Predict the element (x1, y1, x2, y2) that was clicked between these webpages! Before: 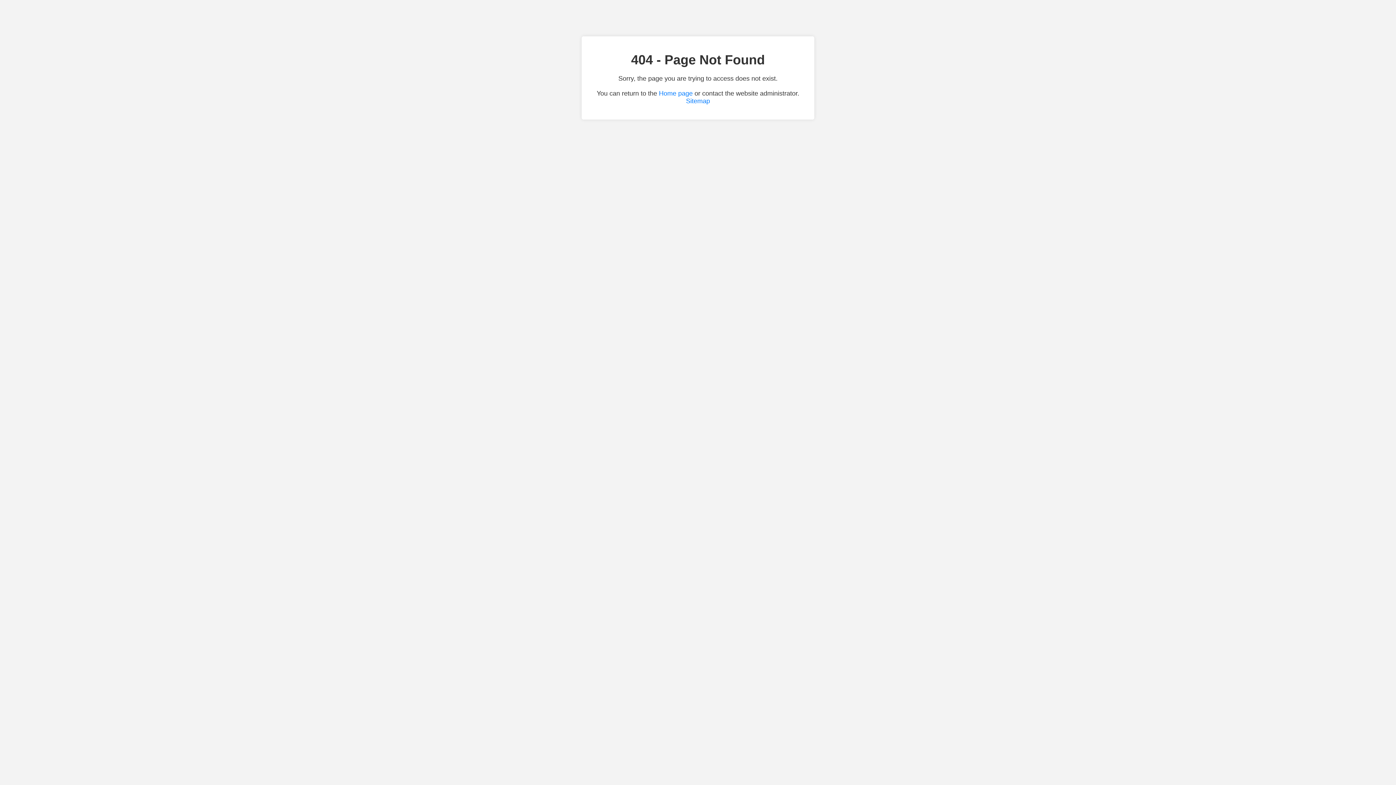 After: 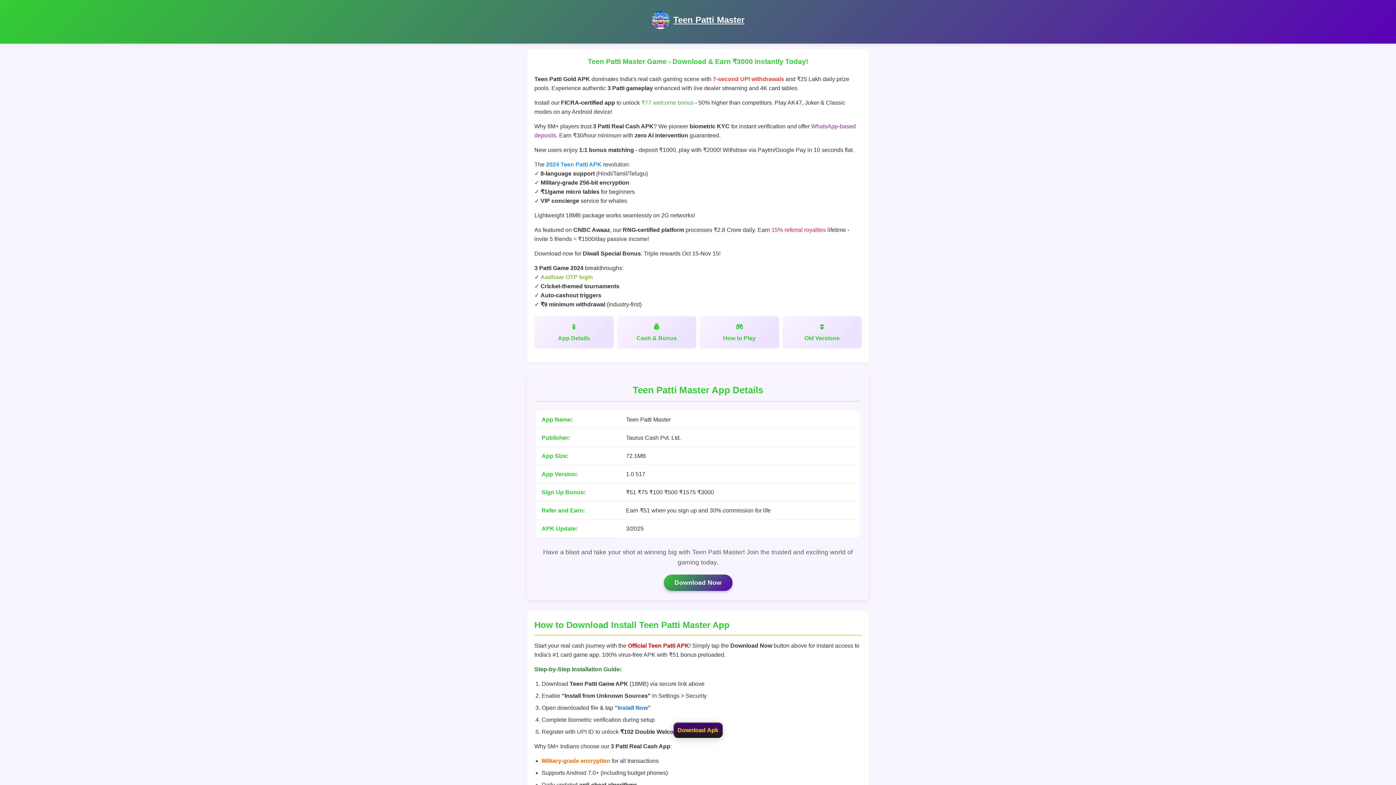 Action: bbox: (659, 89, 692, 97) label: Home page